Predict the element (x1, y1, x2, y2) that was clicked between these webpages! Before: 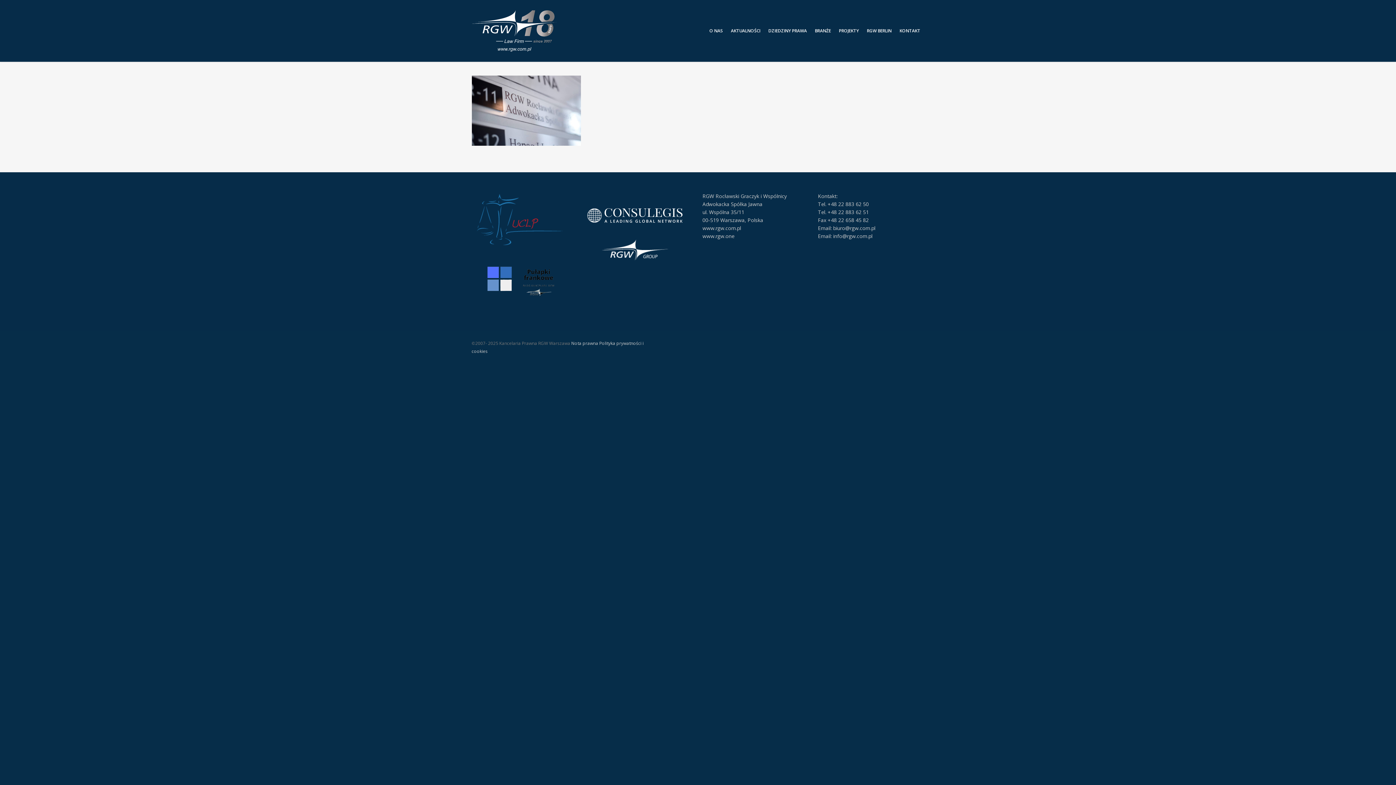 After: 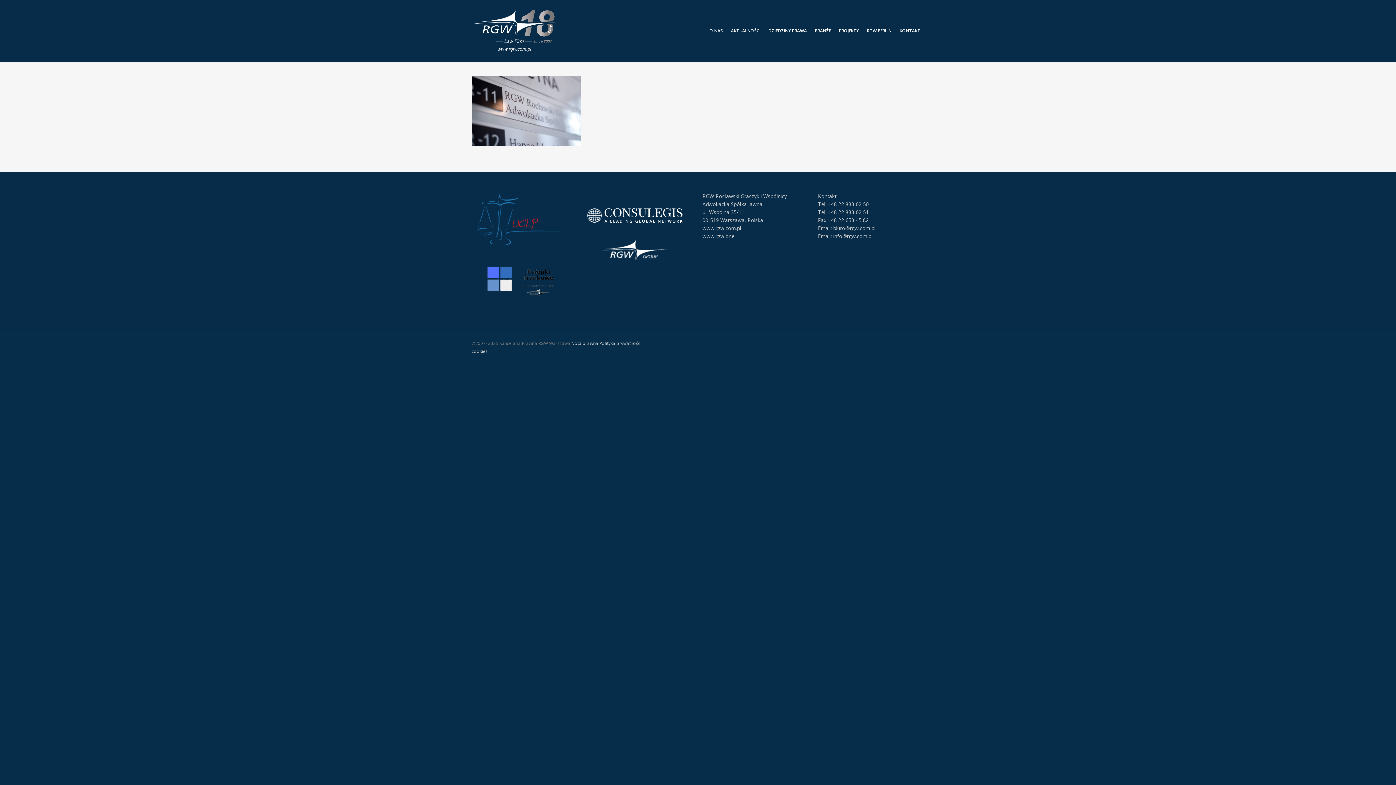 Action: label: info@rgw.com.pl bbox: (833, 232, 872, 239)